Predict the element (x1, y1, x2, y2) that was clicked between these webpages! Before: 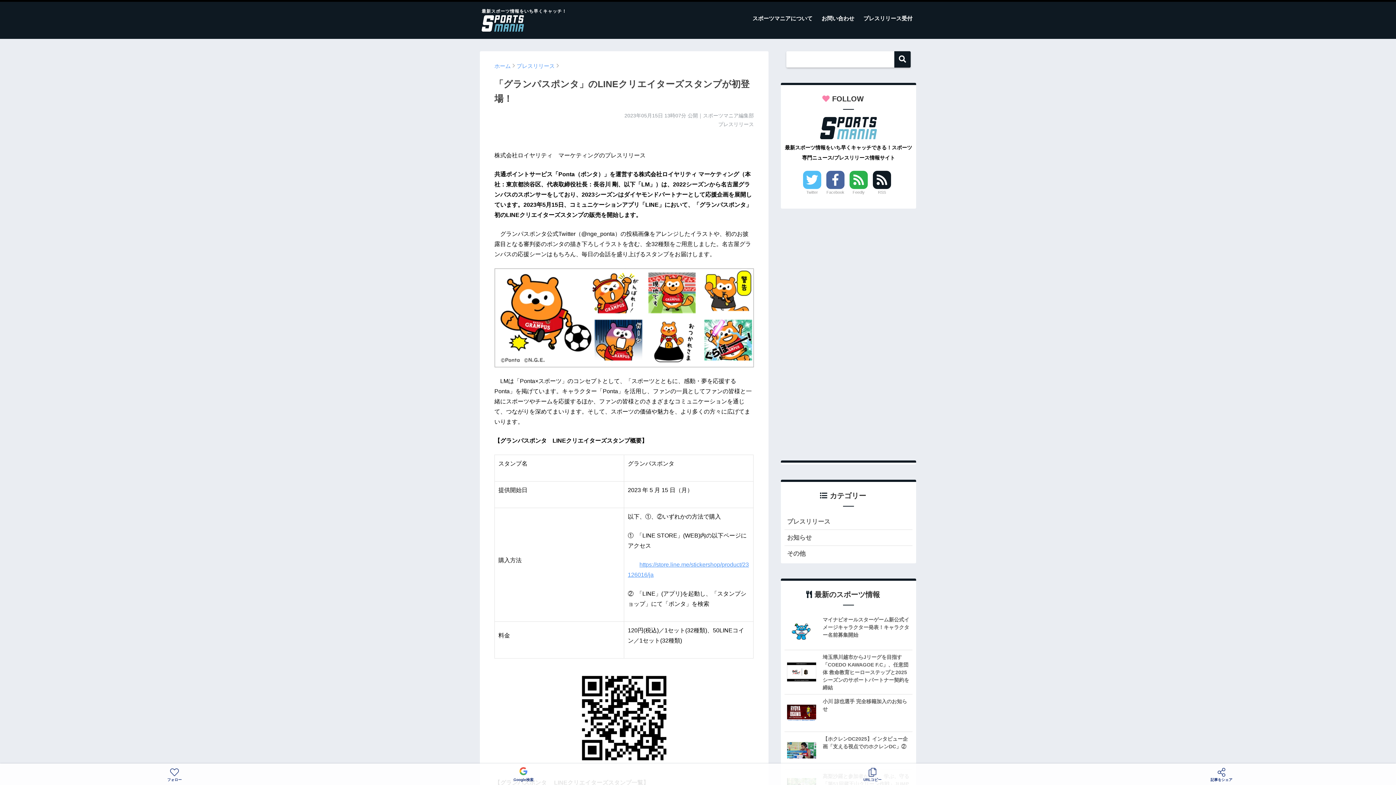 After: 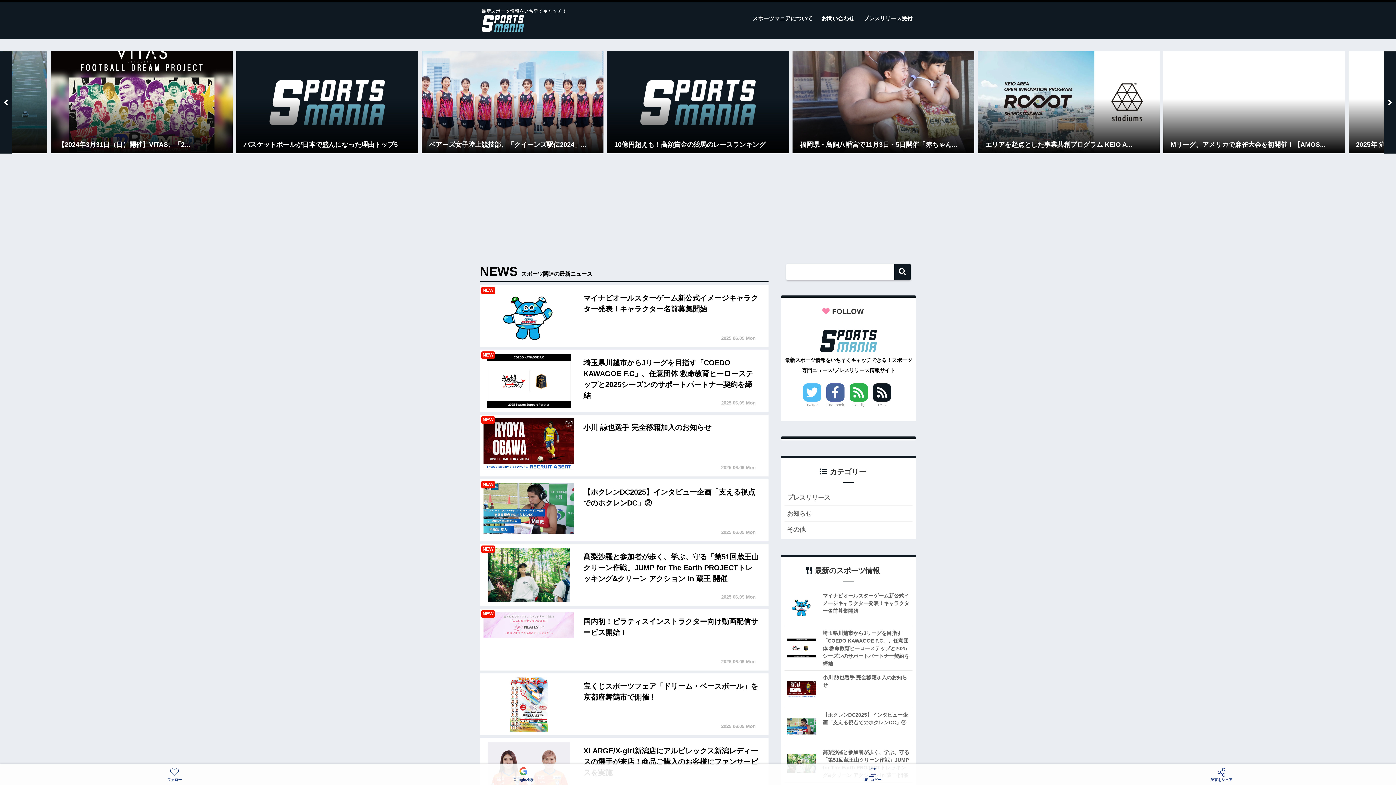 Action: bbox: (494, 63, 510, 69) label: ホーム